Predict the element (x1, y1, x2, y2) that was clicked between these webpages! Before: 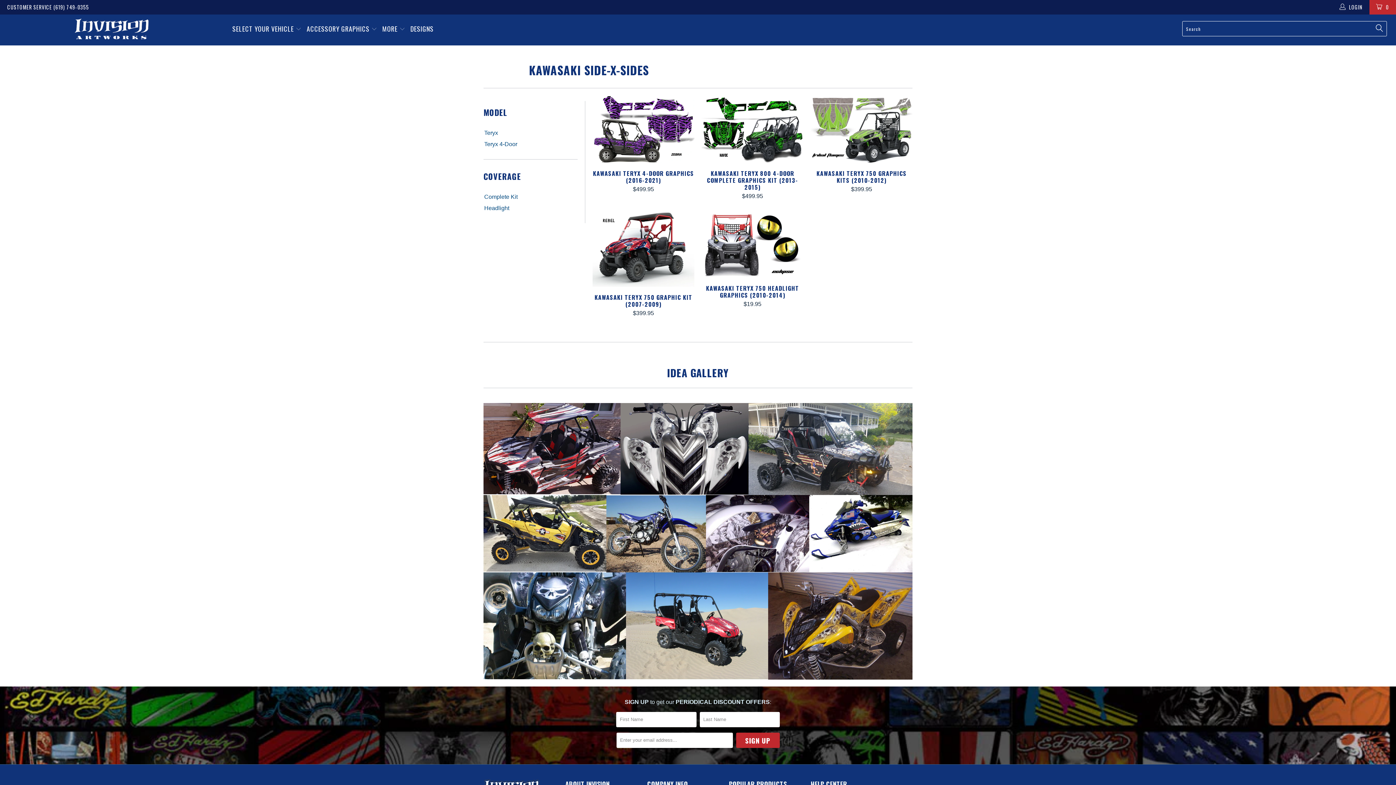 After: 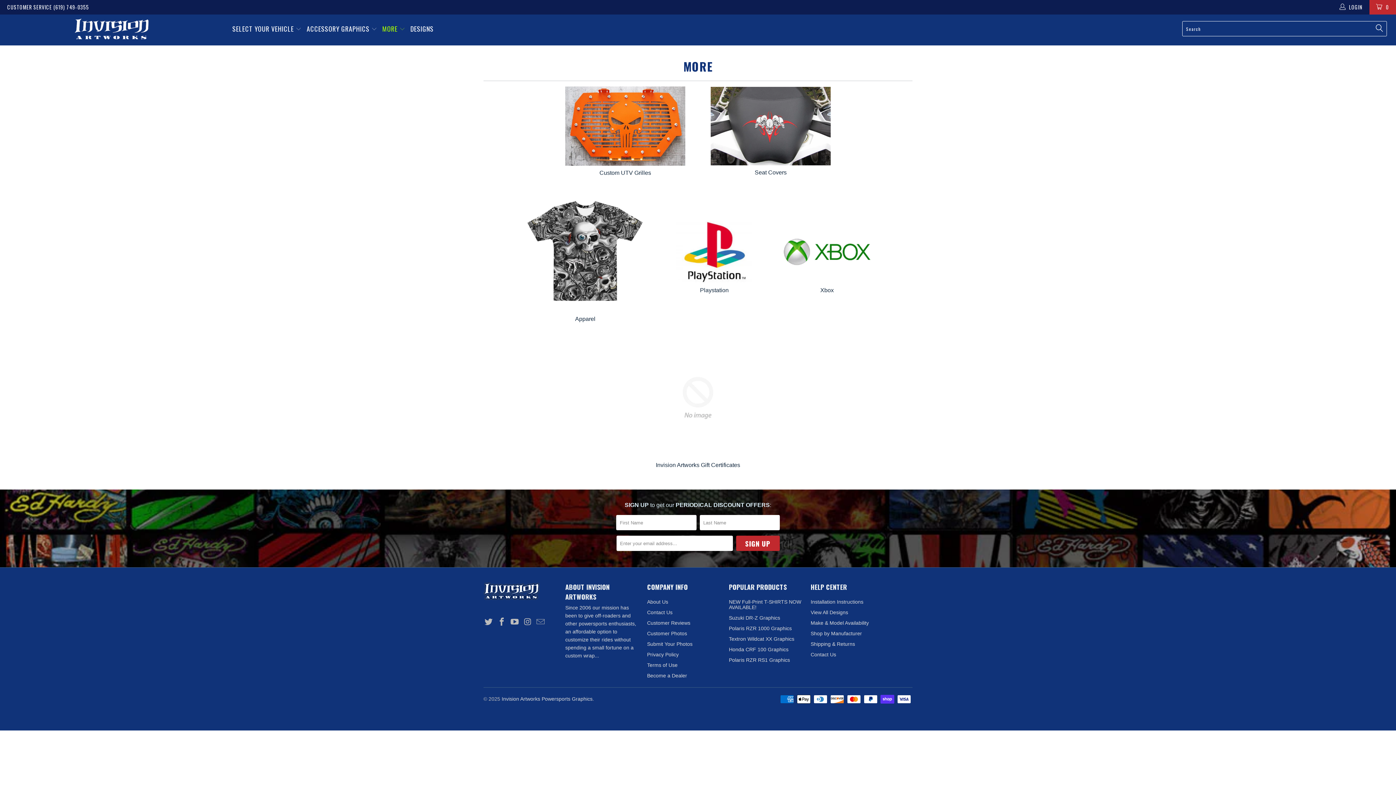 Action: bbox: (382, 20, 405, 38) label: MORE 